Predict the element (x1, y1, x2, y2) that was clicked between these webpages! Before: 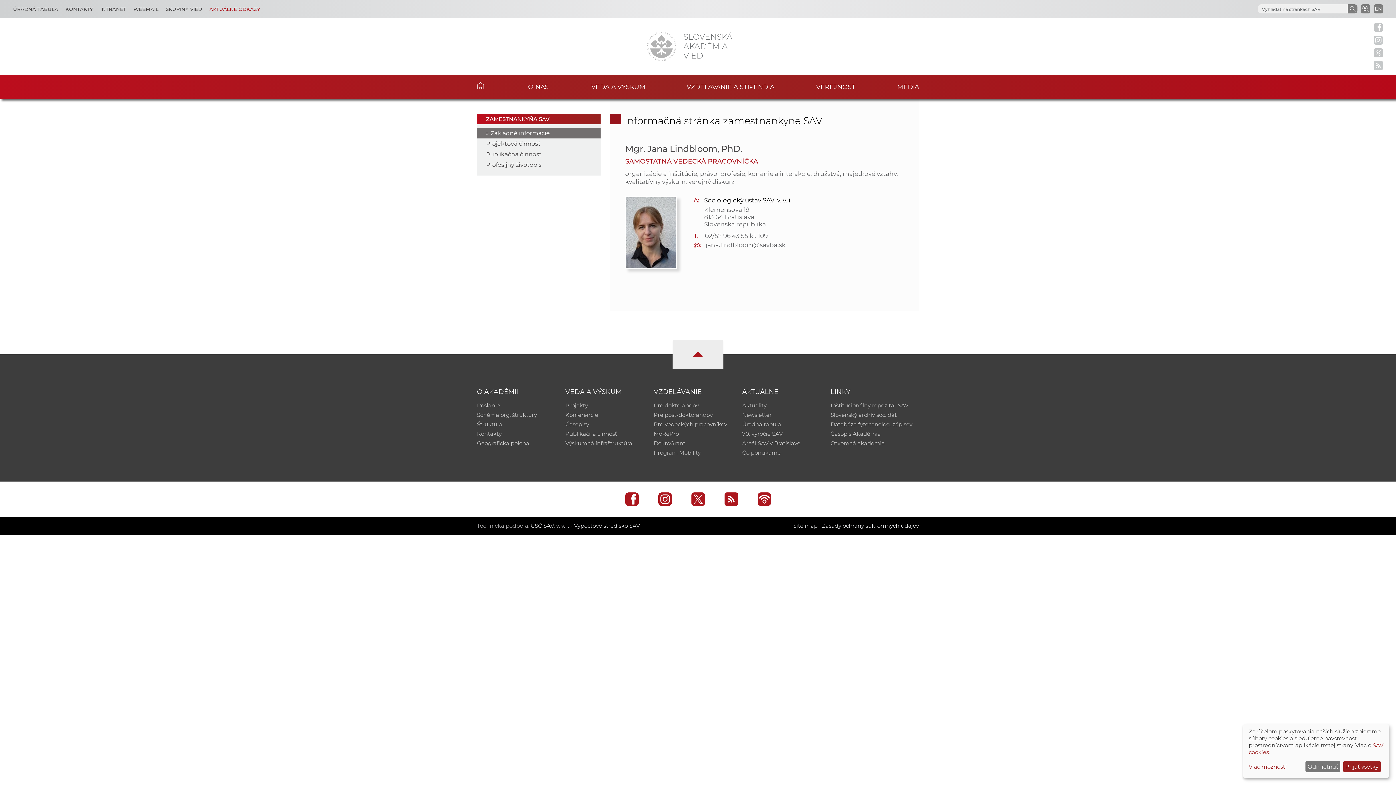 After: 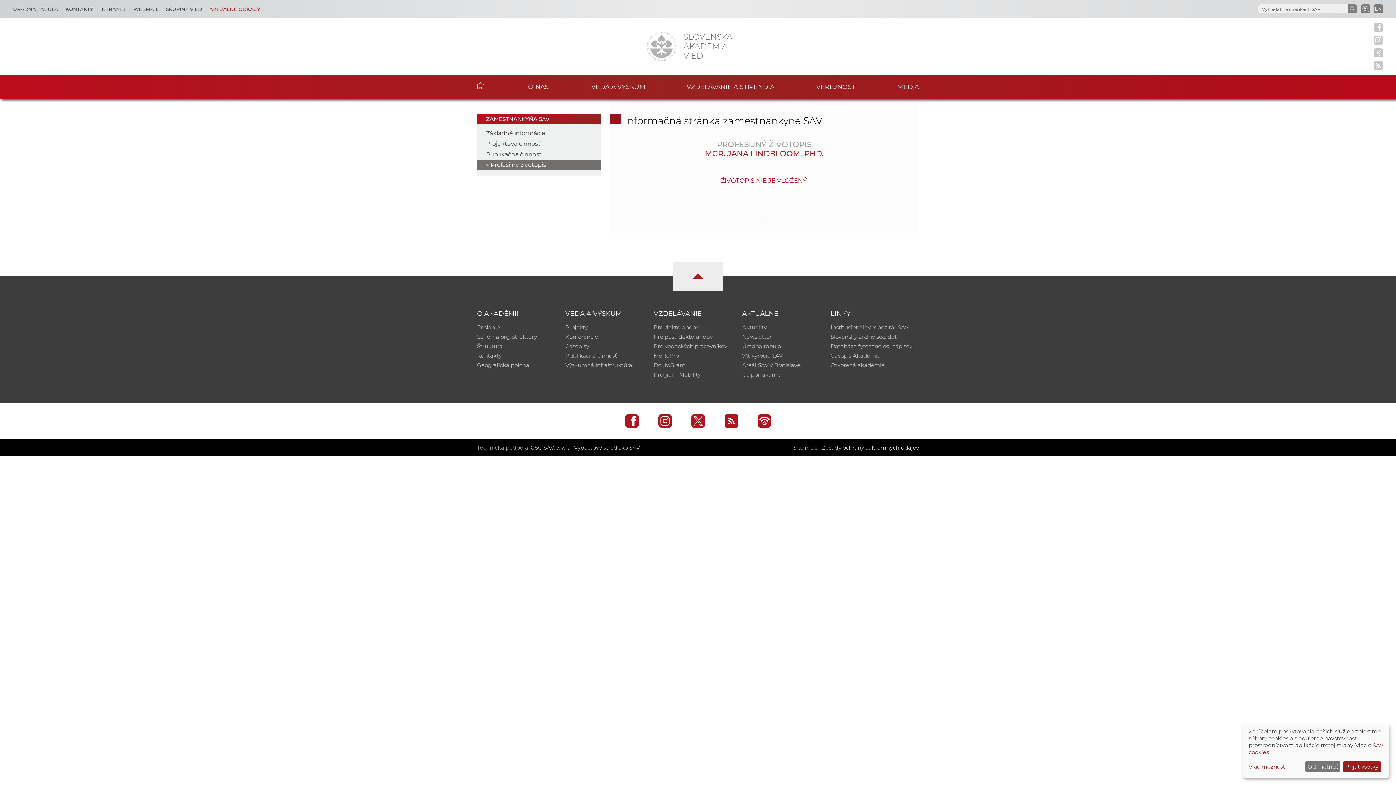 Action: label: Profesijný životopis bbox: (486, 161, 541, 168)